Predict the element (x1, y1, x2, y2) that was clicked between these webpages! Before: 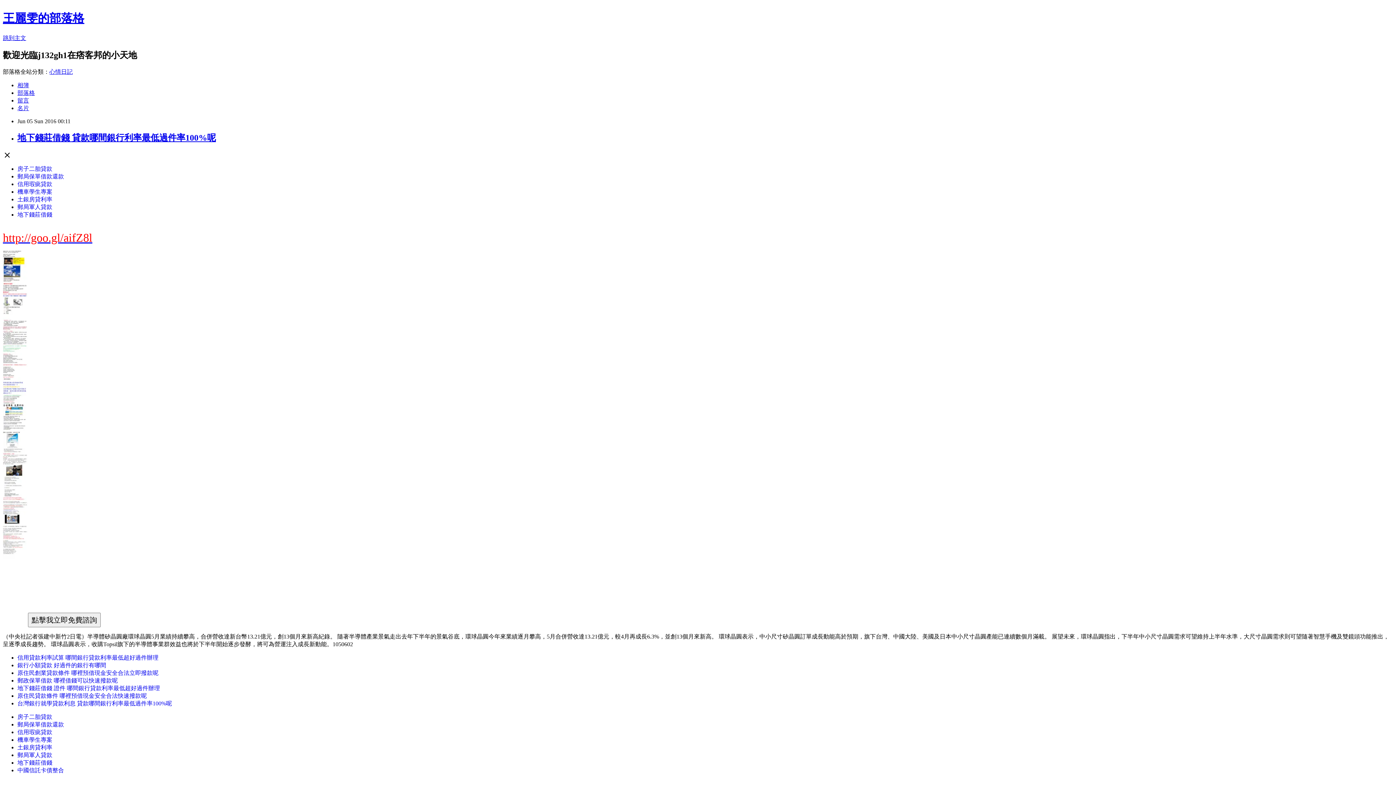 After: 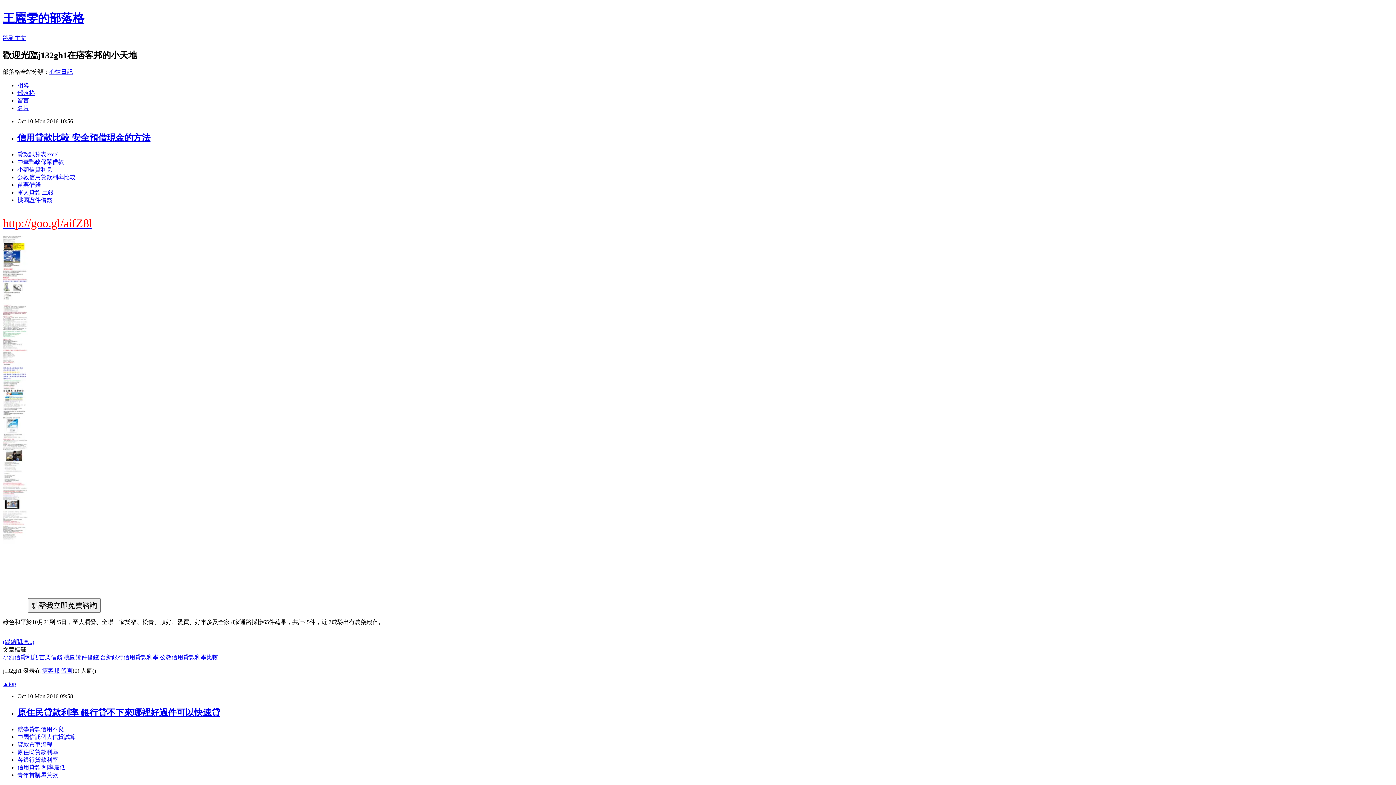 Action: bbox: (2, 11, 84, 24) label: 王麗雯的部落格